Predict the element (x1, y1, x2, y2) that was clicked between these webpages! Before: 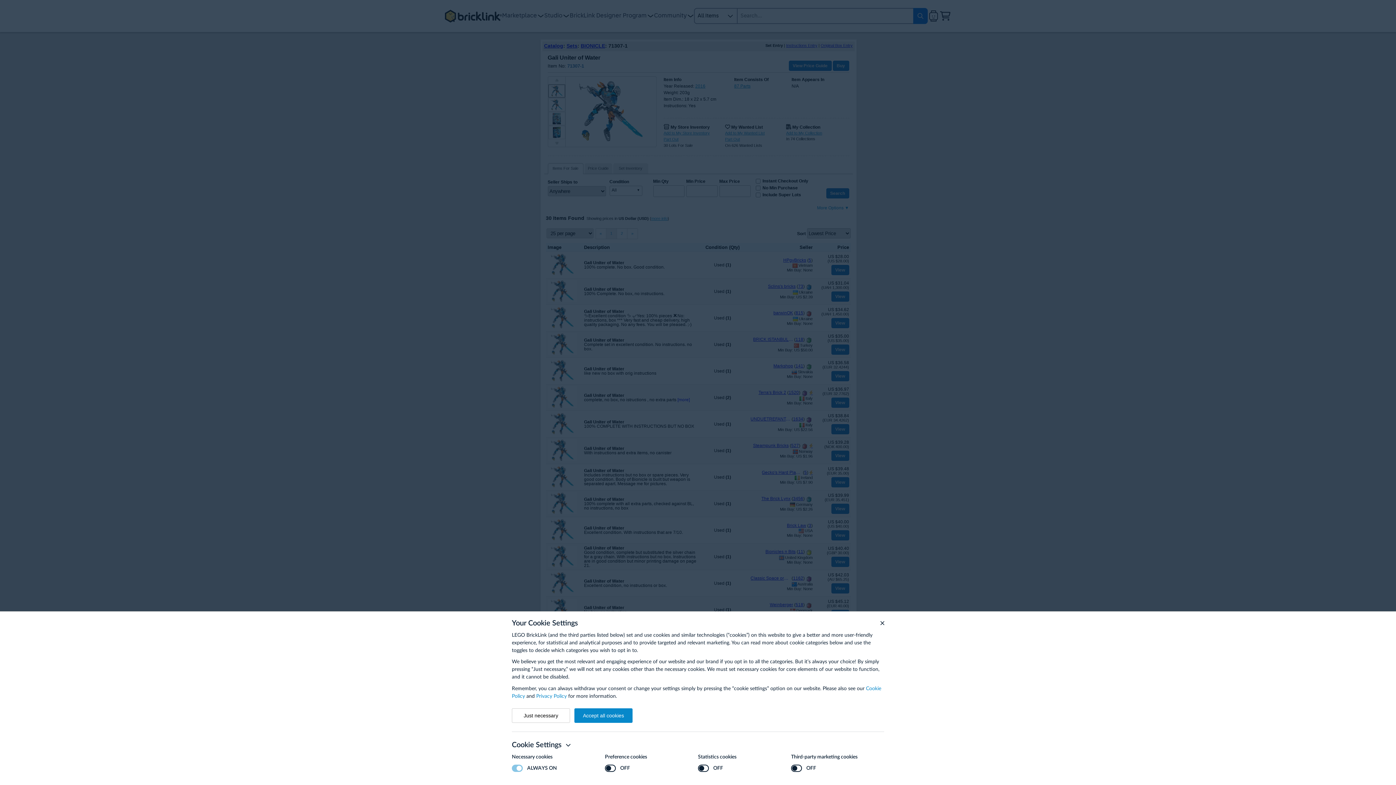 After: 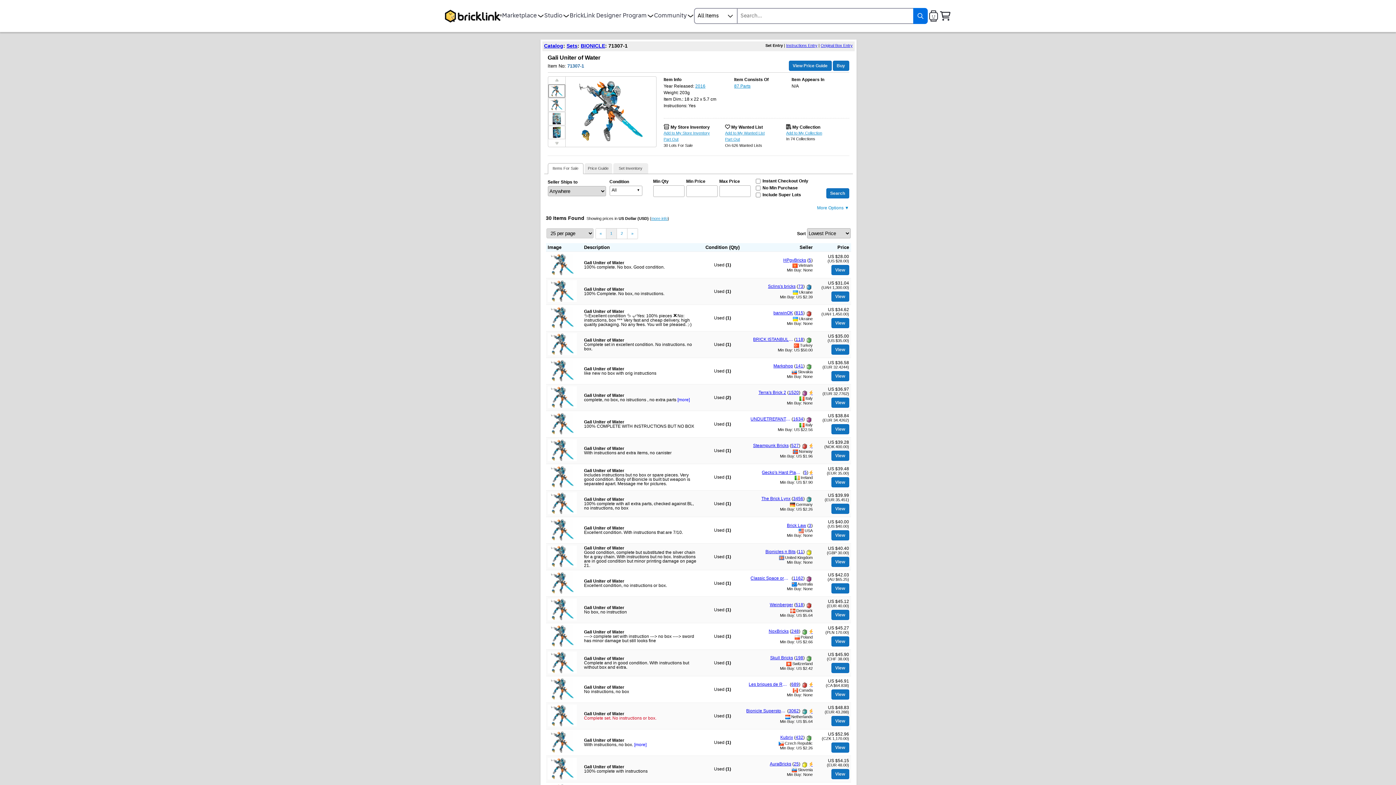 Action: label: Accept all cookies bbox: (574, 708, 632, 723)